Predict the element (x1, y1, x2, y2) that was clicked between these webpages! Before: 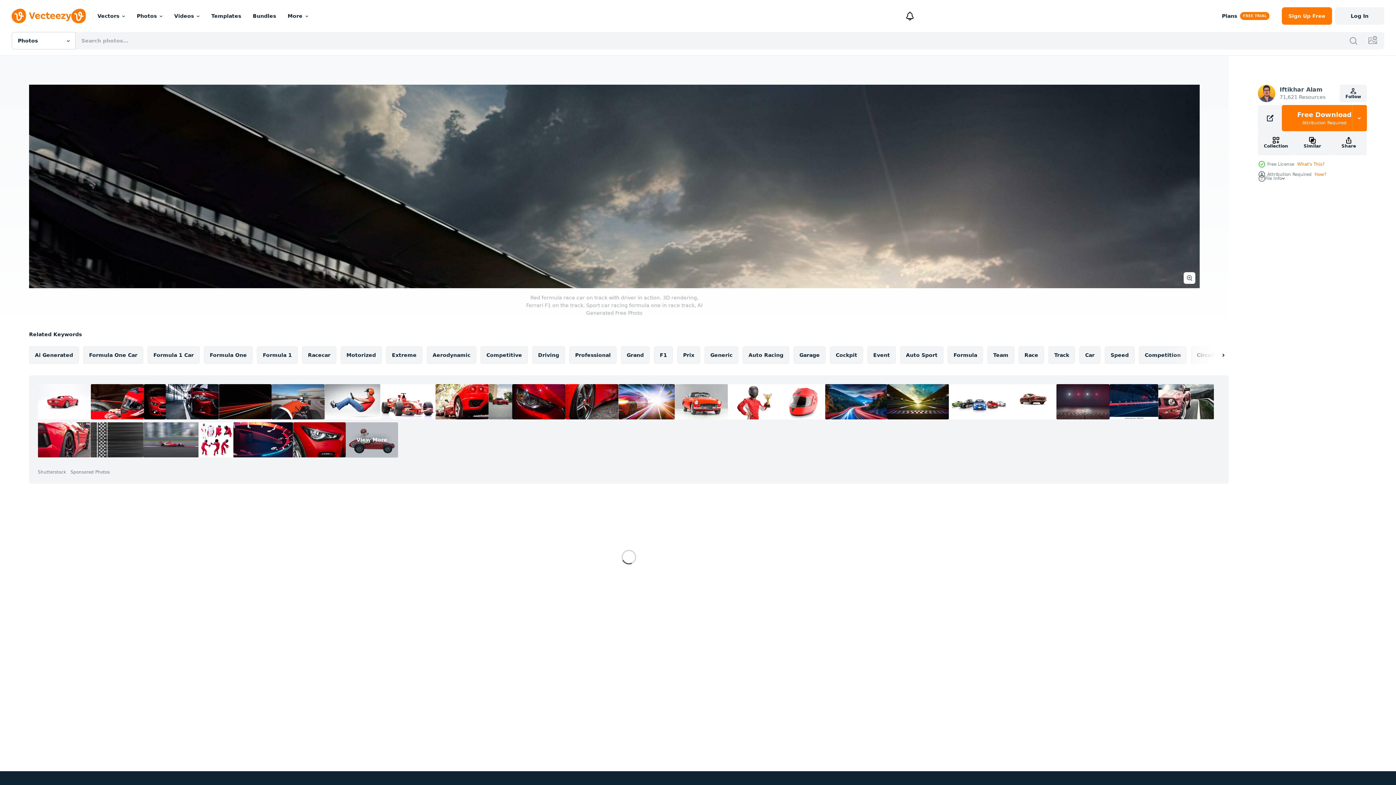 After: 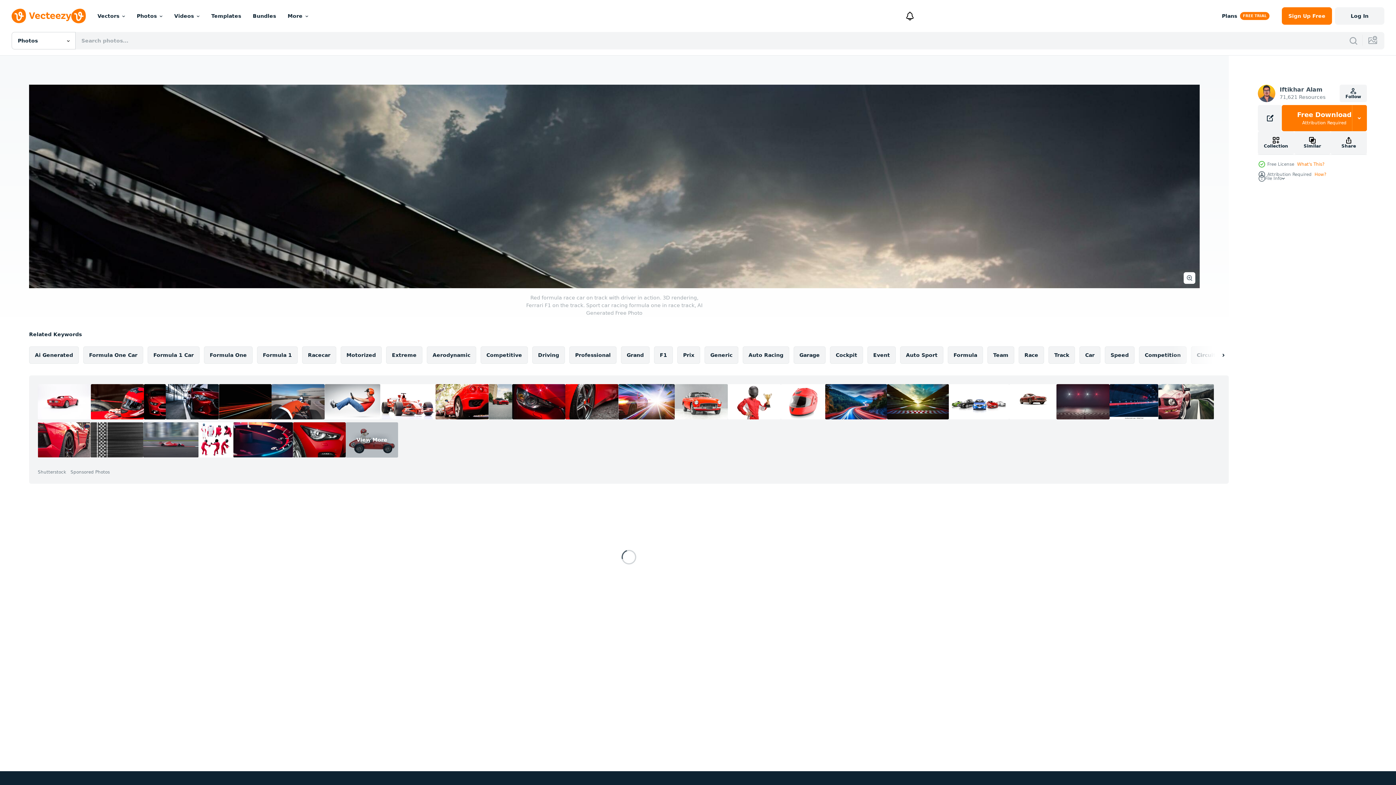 Action: bbox: (618, 384, 674, 419)